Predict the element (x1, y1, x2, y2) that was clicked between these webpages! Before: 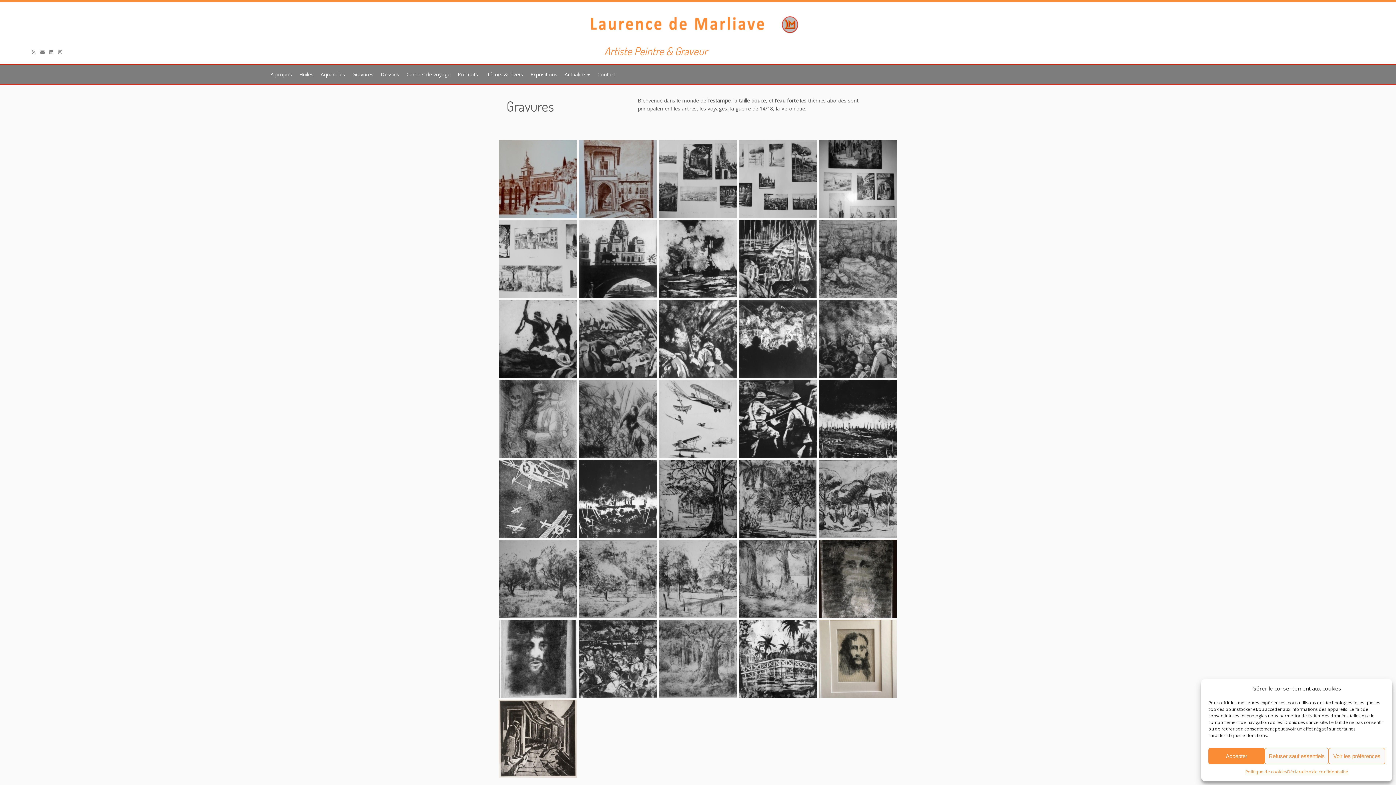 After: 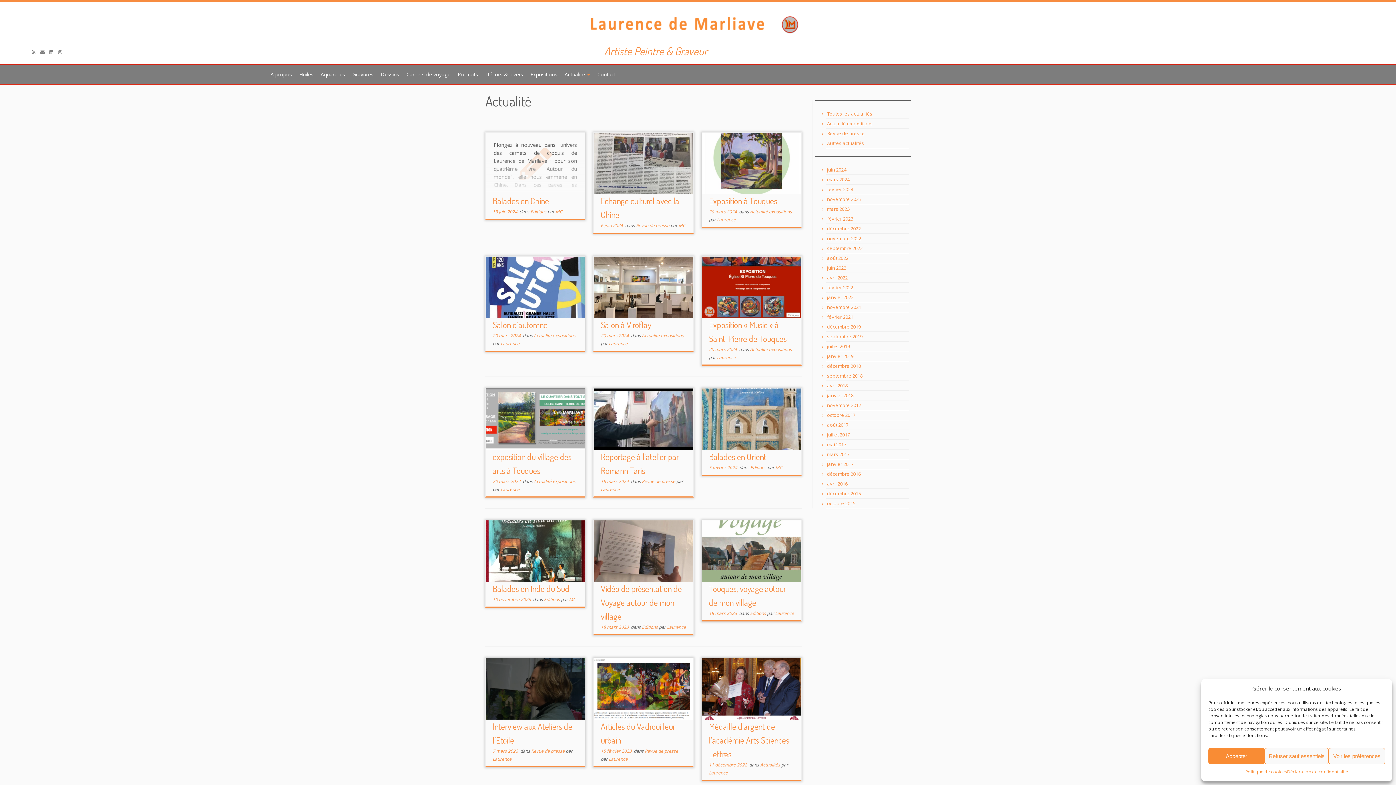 Action: label: Actualité  bbox: (561, 68, 593, 80)